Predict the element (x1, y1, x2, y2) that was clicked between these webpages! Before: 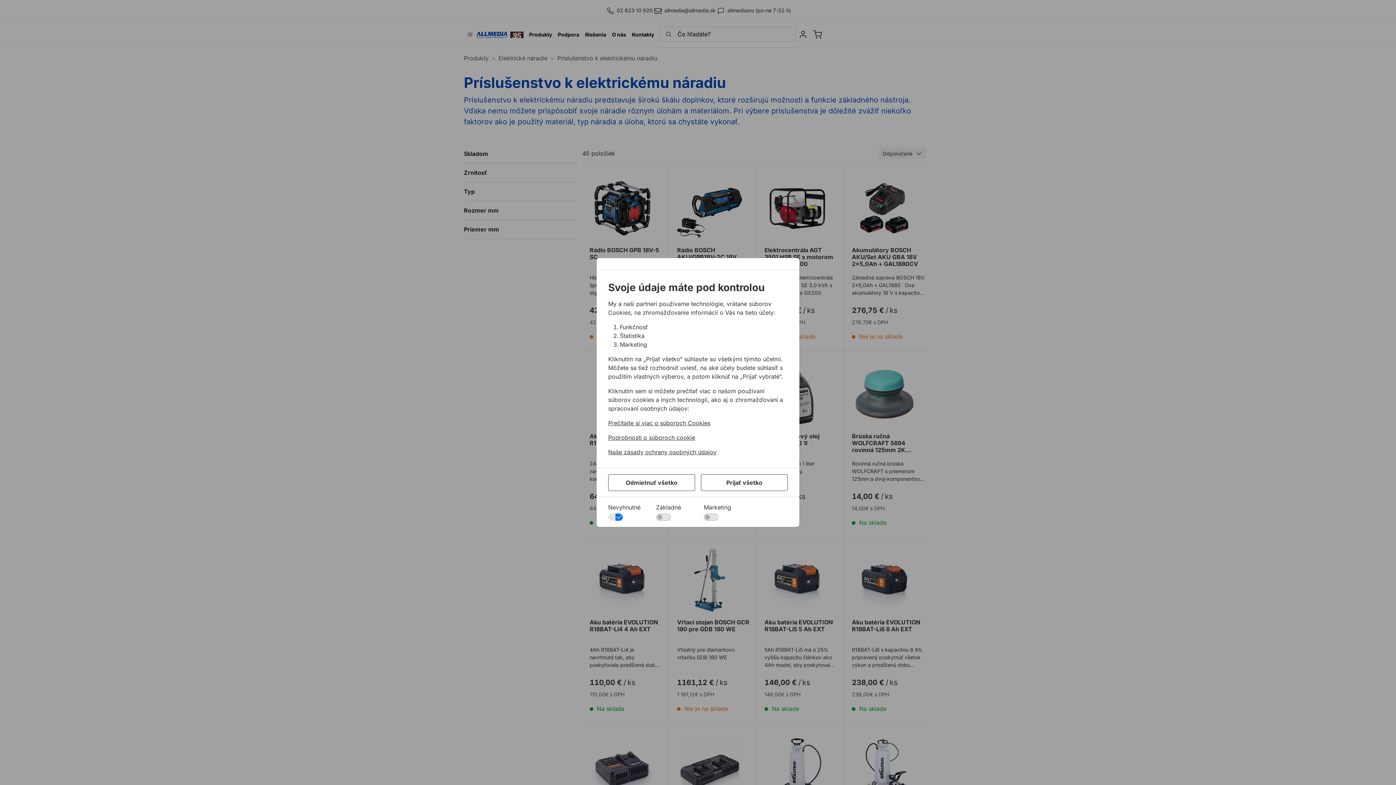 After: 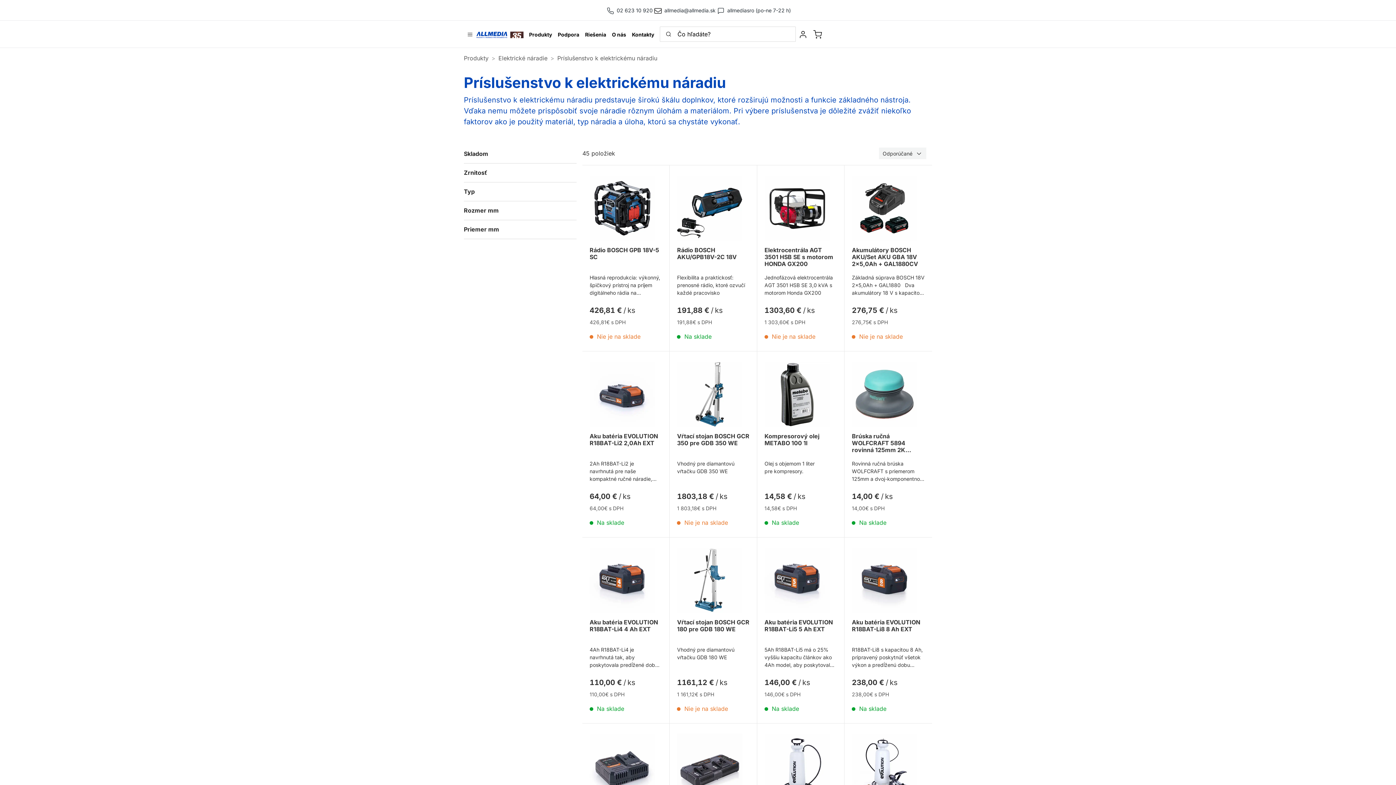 Action: bbox: (608, 474, 695, 491) label: Odmietnuť všetko